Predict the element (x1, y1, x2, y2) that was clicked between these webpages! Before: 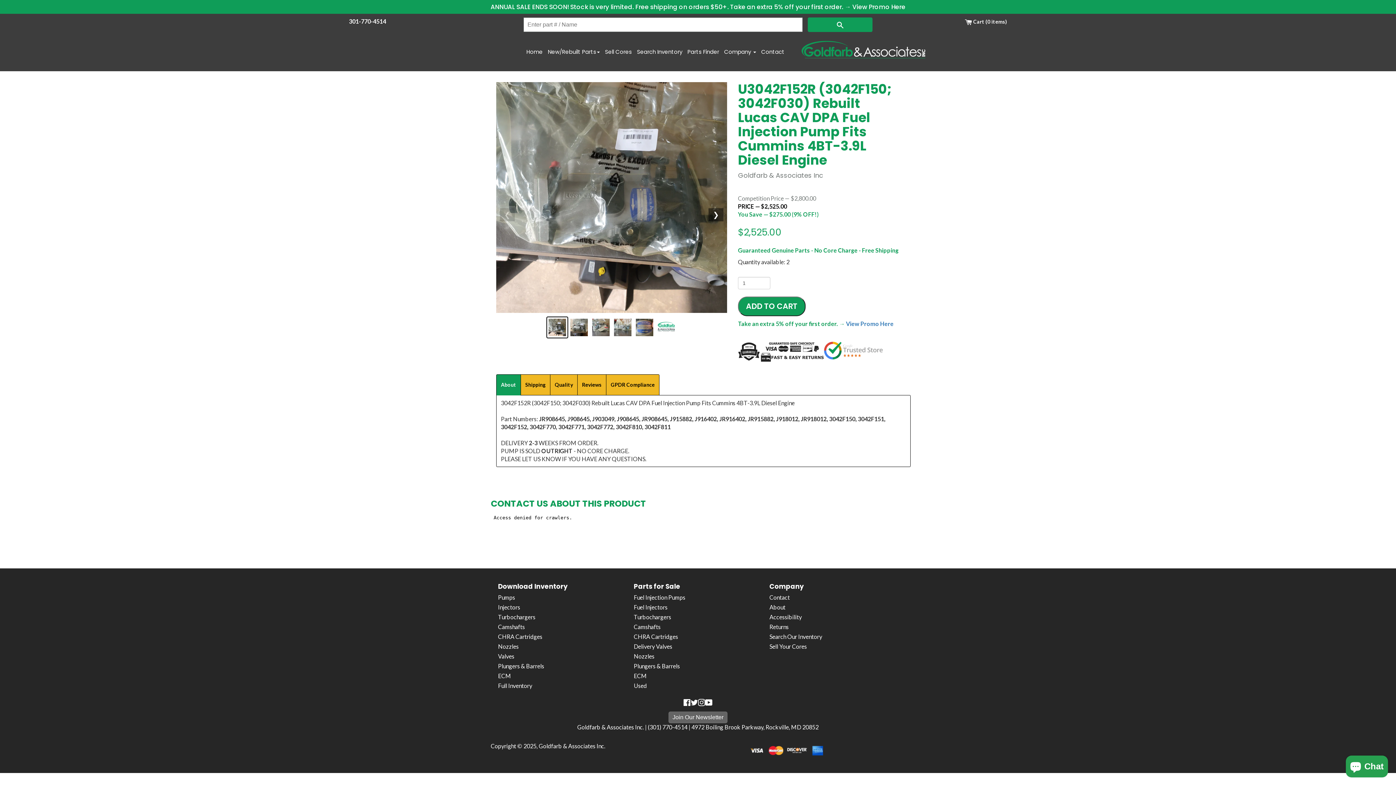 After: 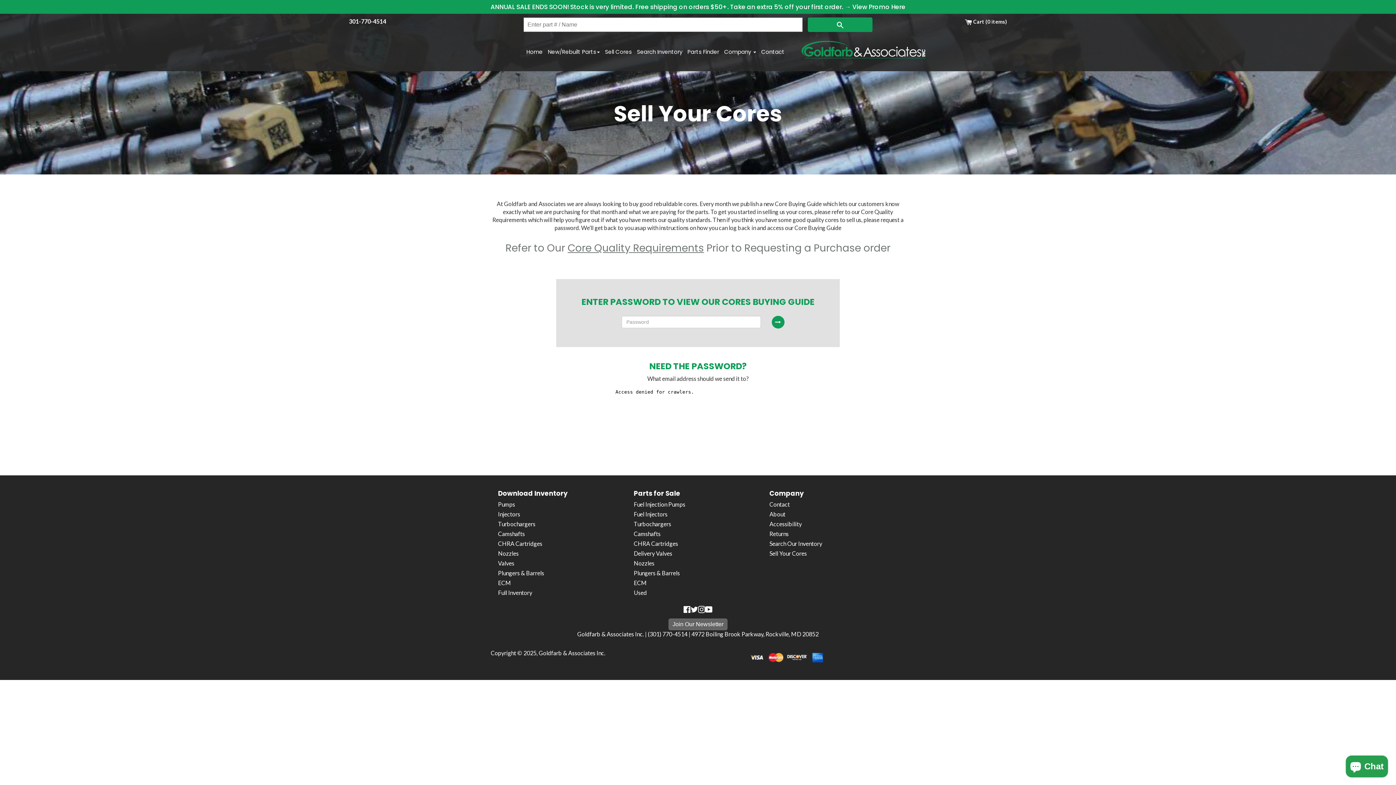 Action: label: Sell Cores bbox: (602, 43, 634, 62)